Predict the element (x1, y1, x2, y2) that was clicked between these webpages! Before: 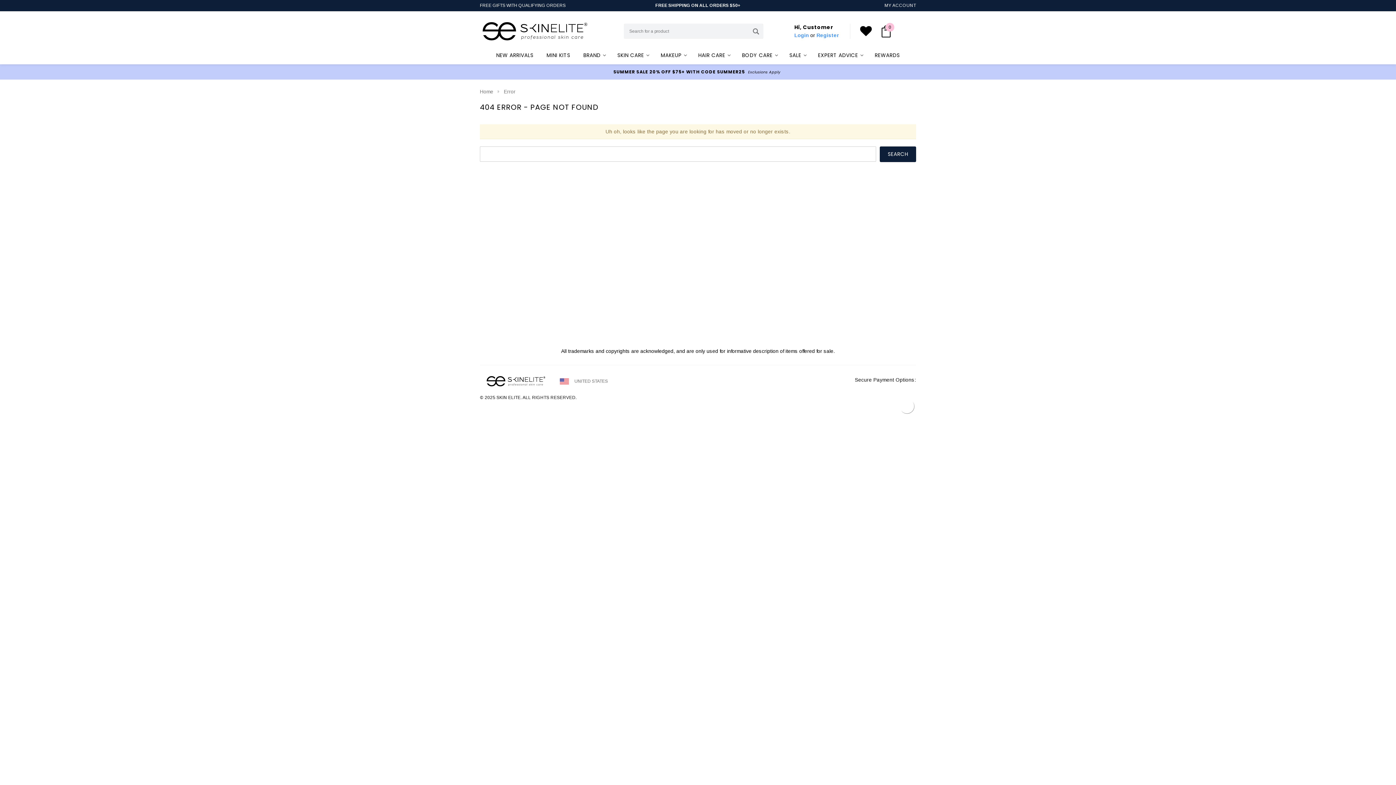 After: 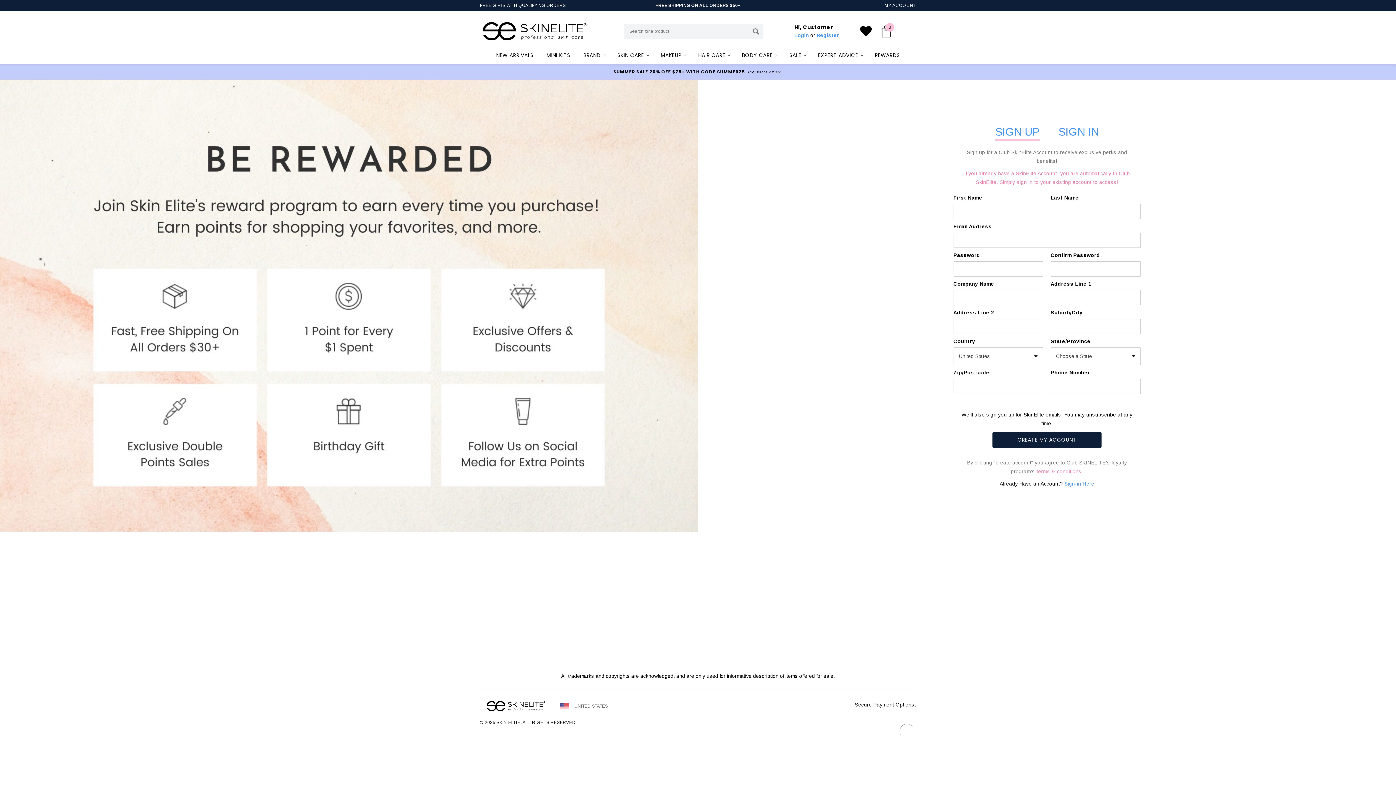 Action: bbox: (816, 32, 839, 38) label: Register